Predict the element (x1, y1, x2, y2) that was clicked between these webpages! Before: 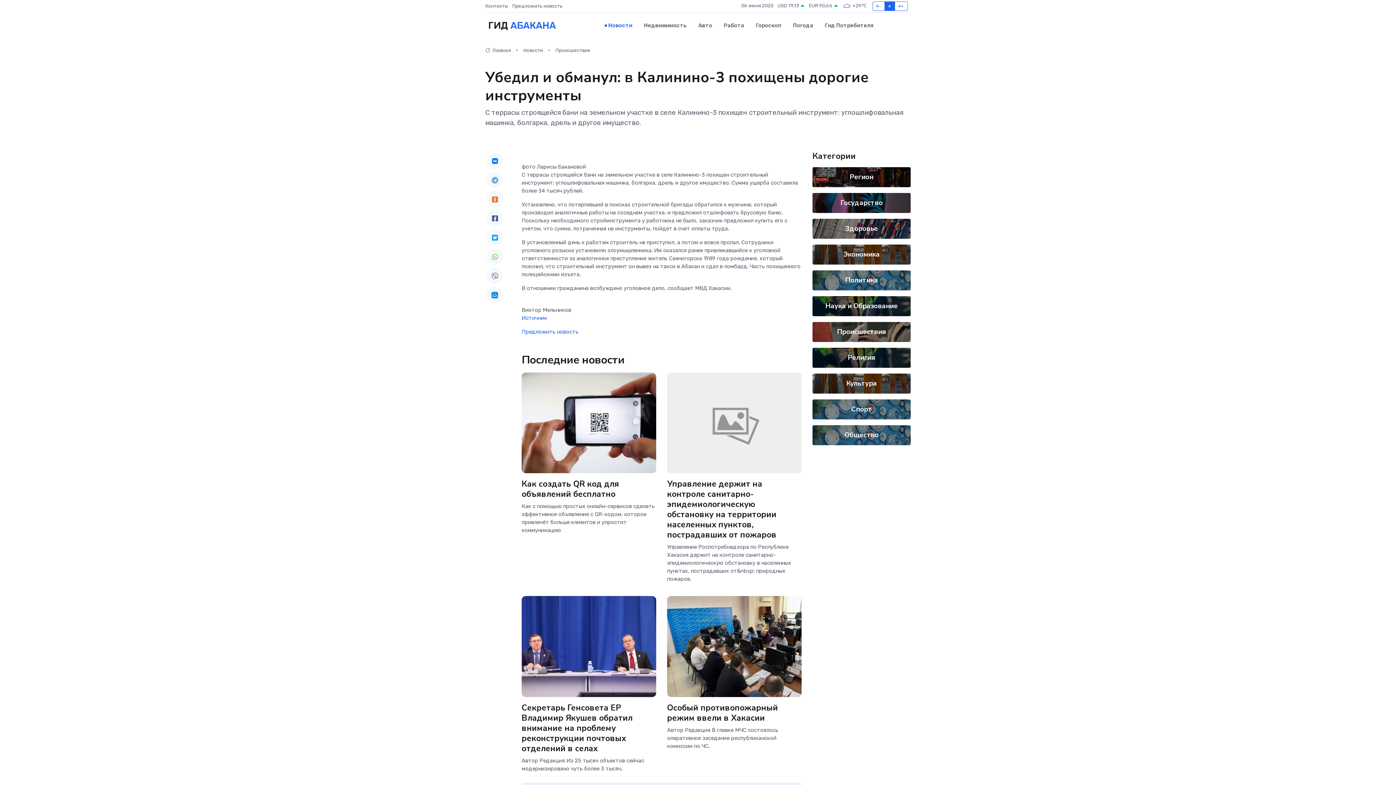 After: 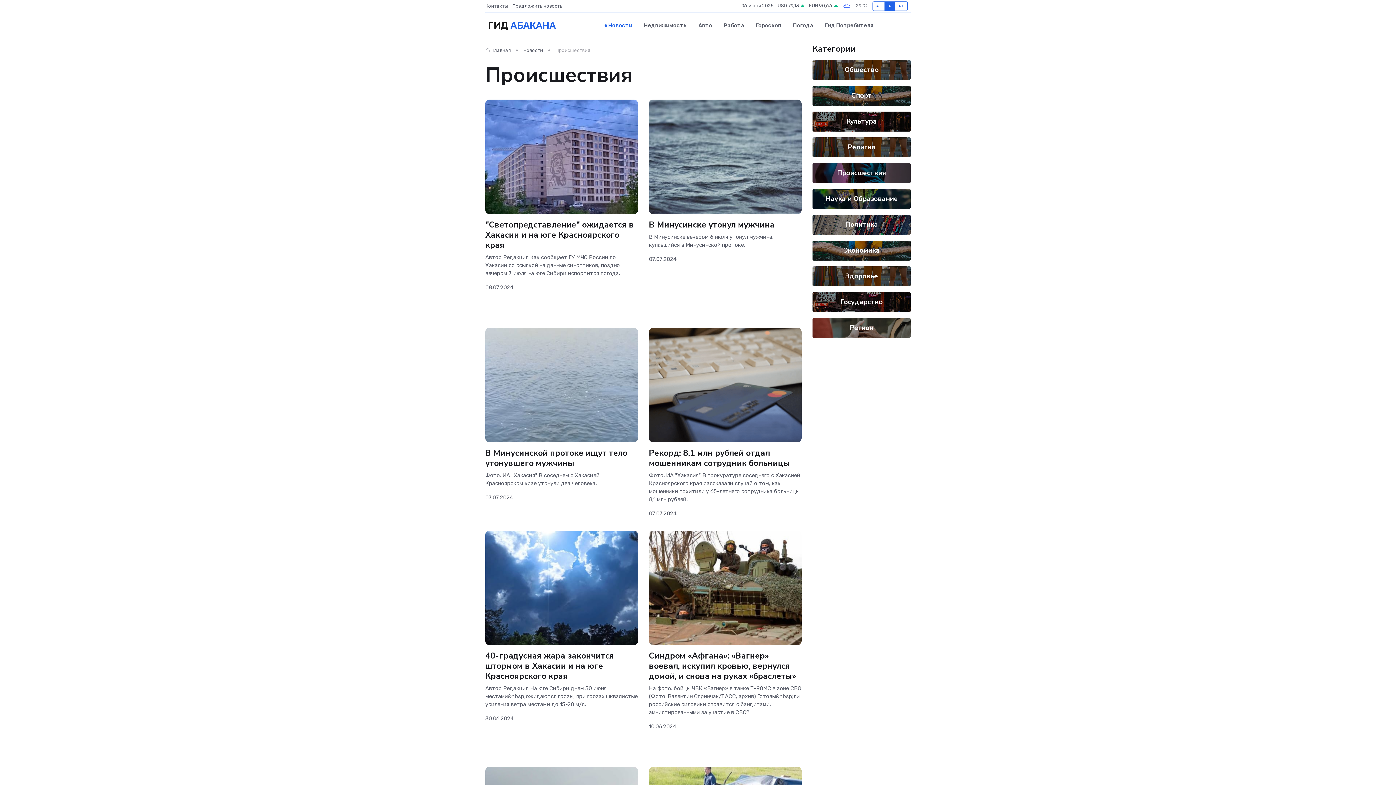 Action: bbox: (837, 327, 886, 336) label: Происшествия